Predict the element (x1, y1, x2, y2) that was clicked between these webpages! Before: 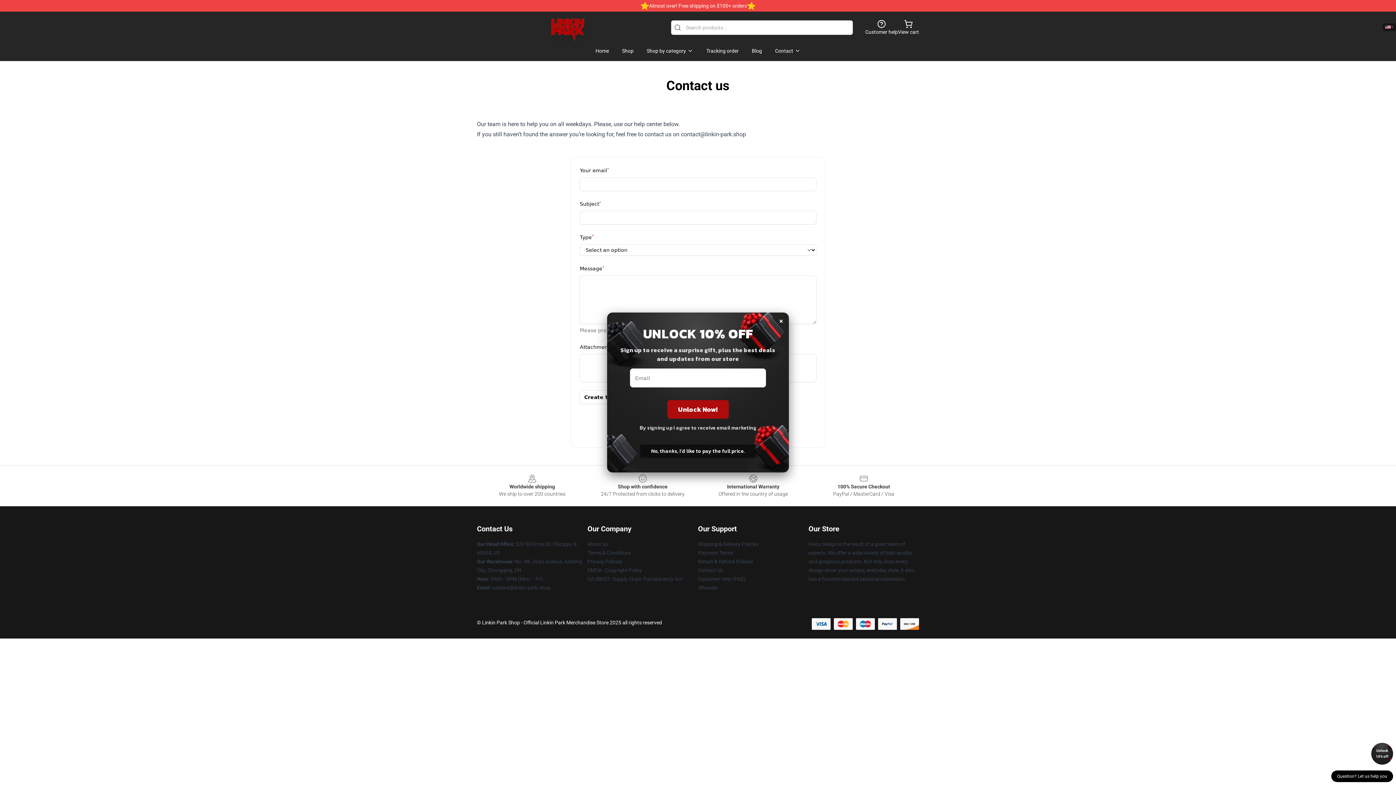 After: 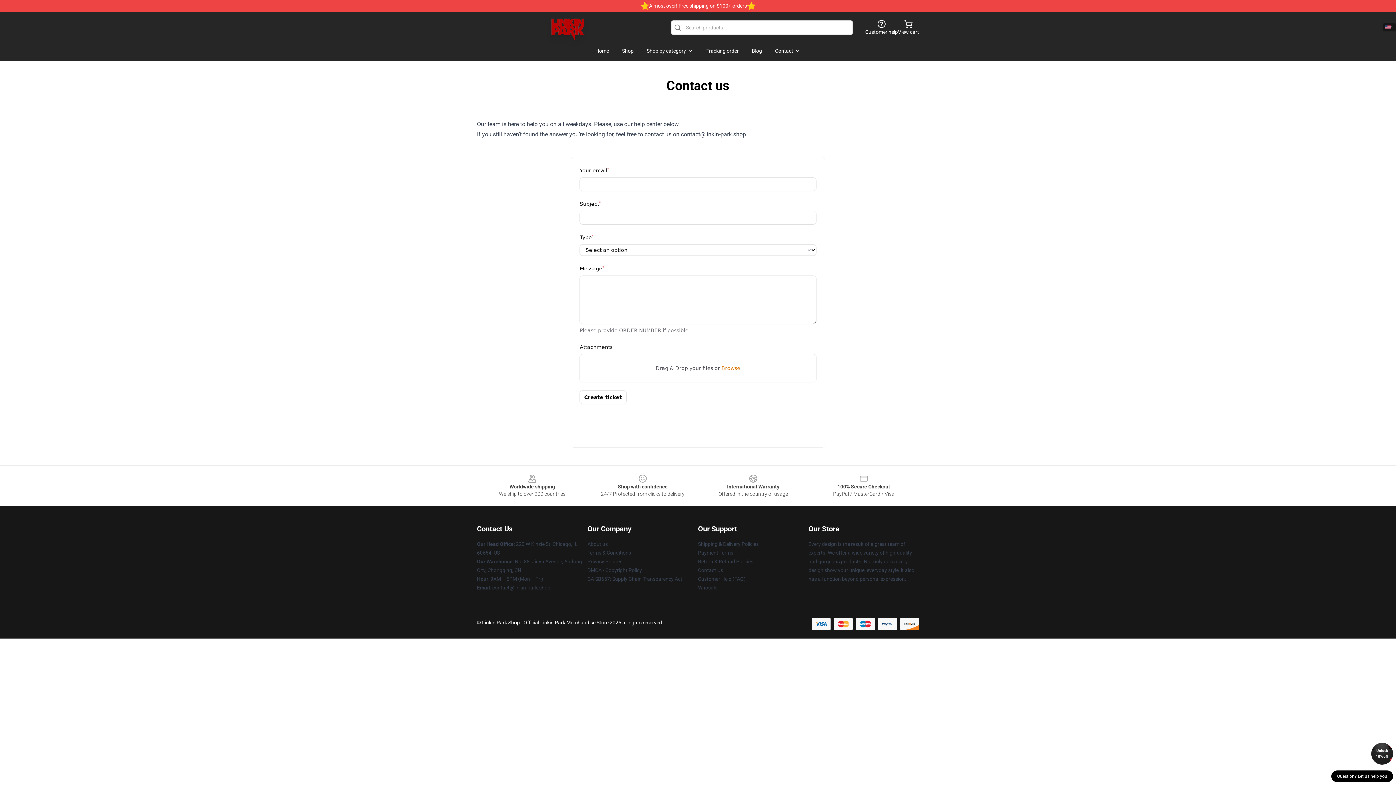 Action: label: Unlock 10% off bbox: (1371, 743, 1393, 765)